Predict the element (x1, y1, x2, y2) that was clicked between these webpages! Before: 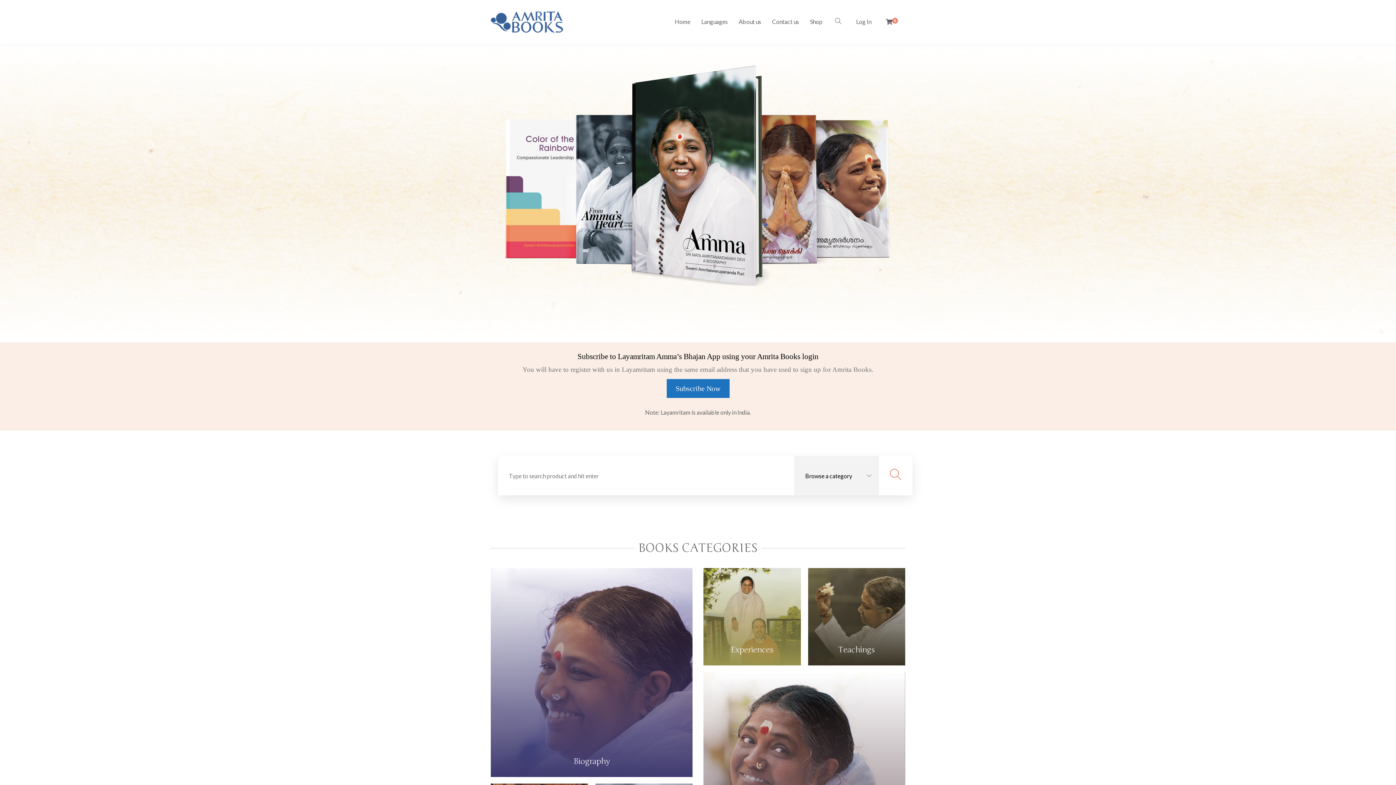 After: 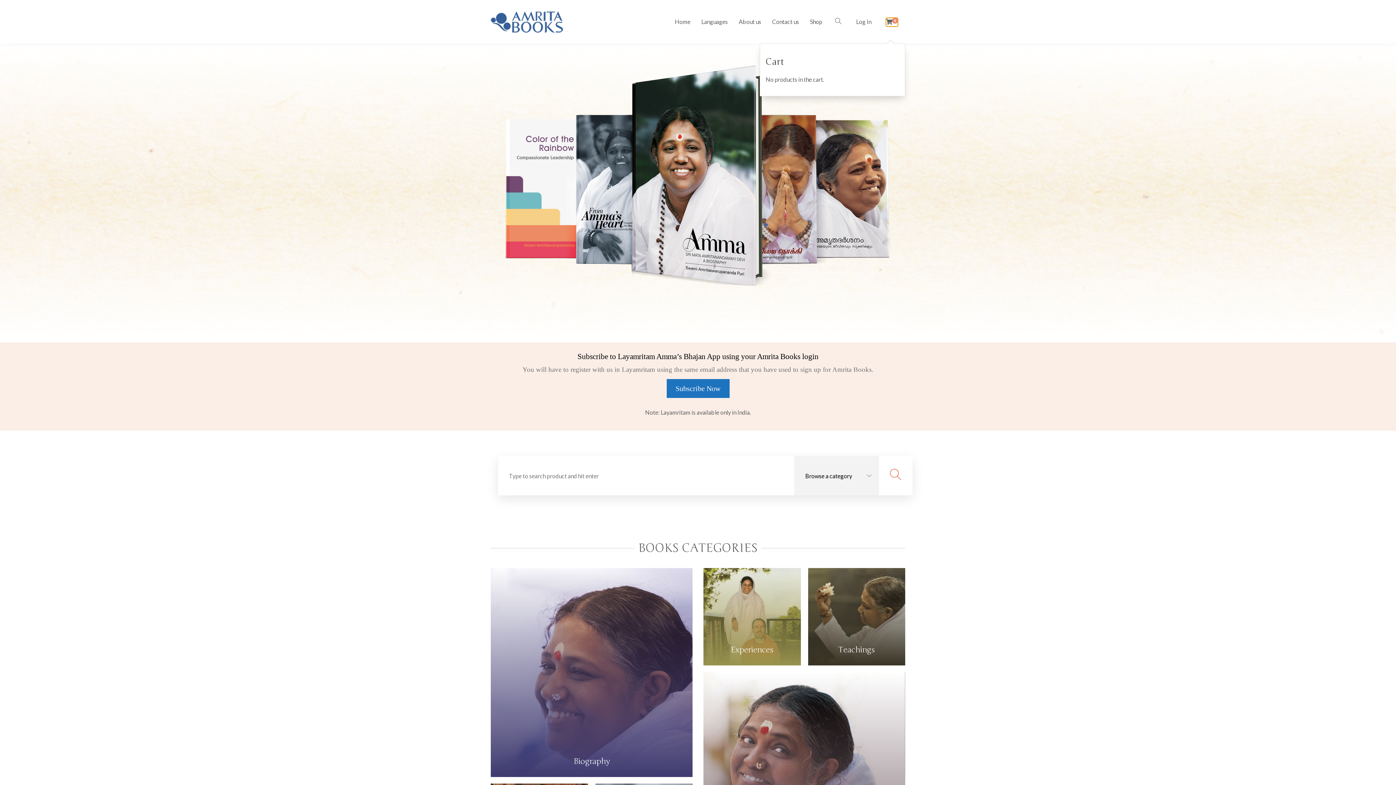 Action: label:  0 bbox: (886, 17, 898, 26)